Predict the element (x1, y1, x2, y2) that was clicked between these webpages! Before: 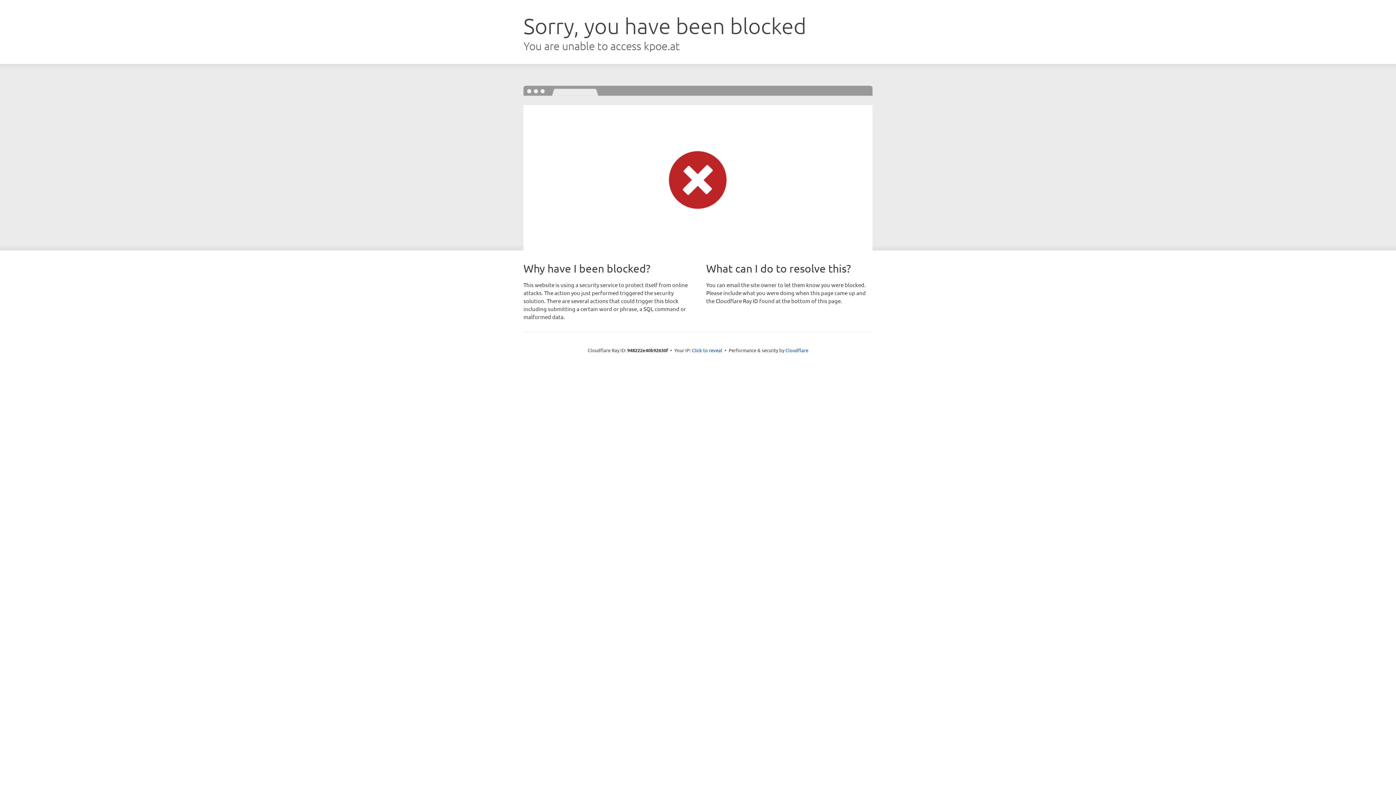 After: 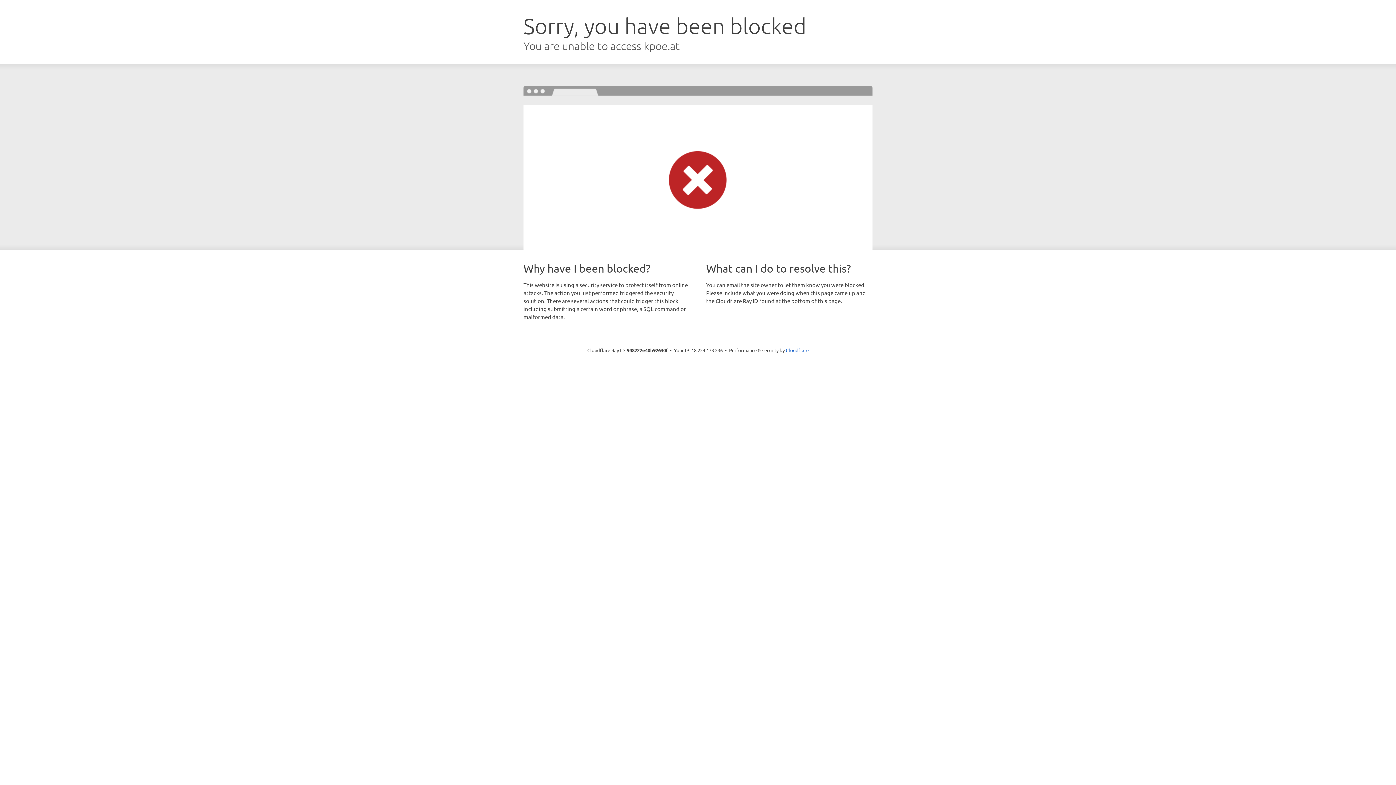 Action: bbox: (692, 346, 722, 353) label: Click to reveal